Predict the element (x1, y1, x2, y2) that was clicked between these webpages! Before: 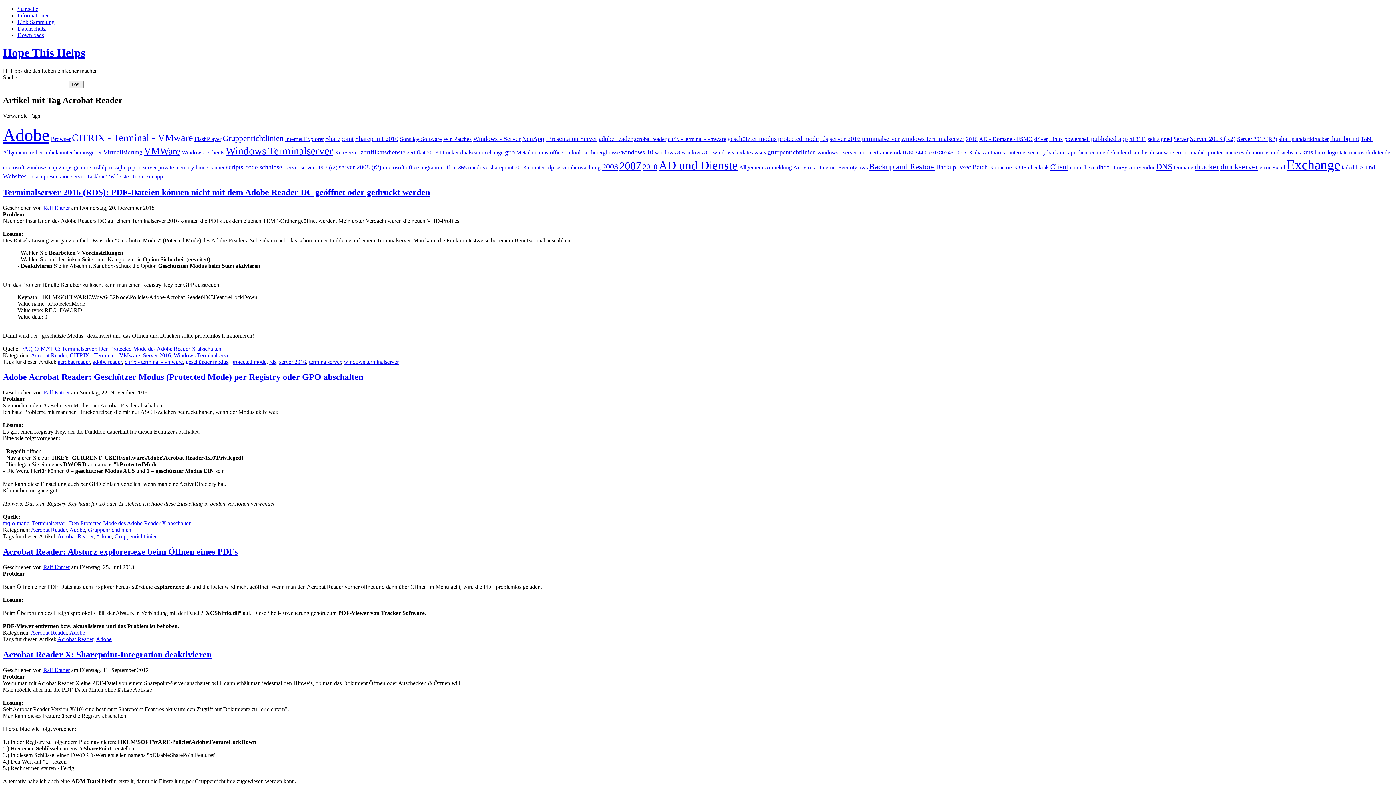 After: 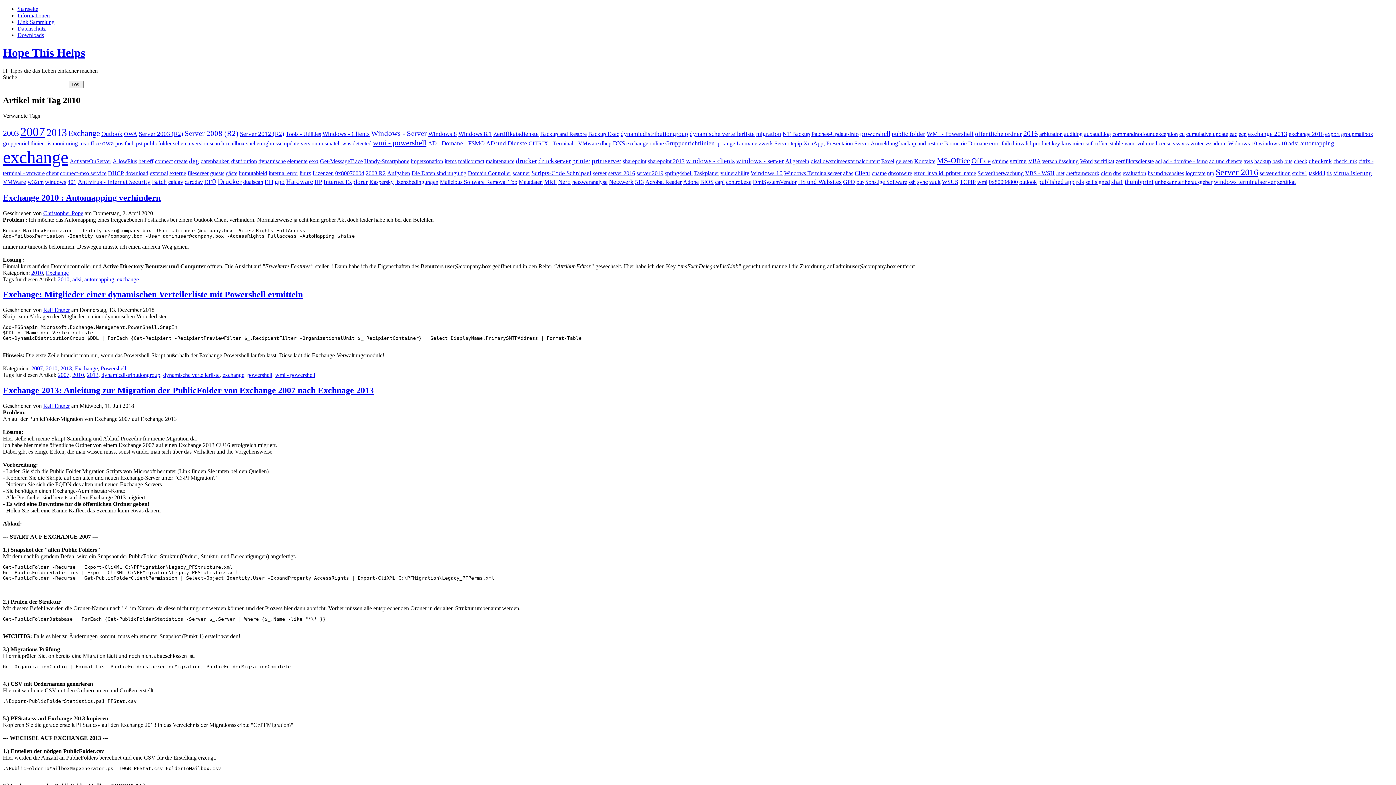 Action: label: 2010 bbox: (642, 162, 657, 170)